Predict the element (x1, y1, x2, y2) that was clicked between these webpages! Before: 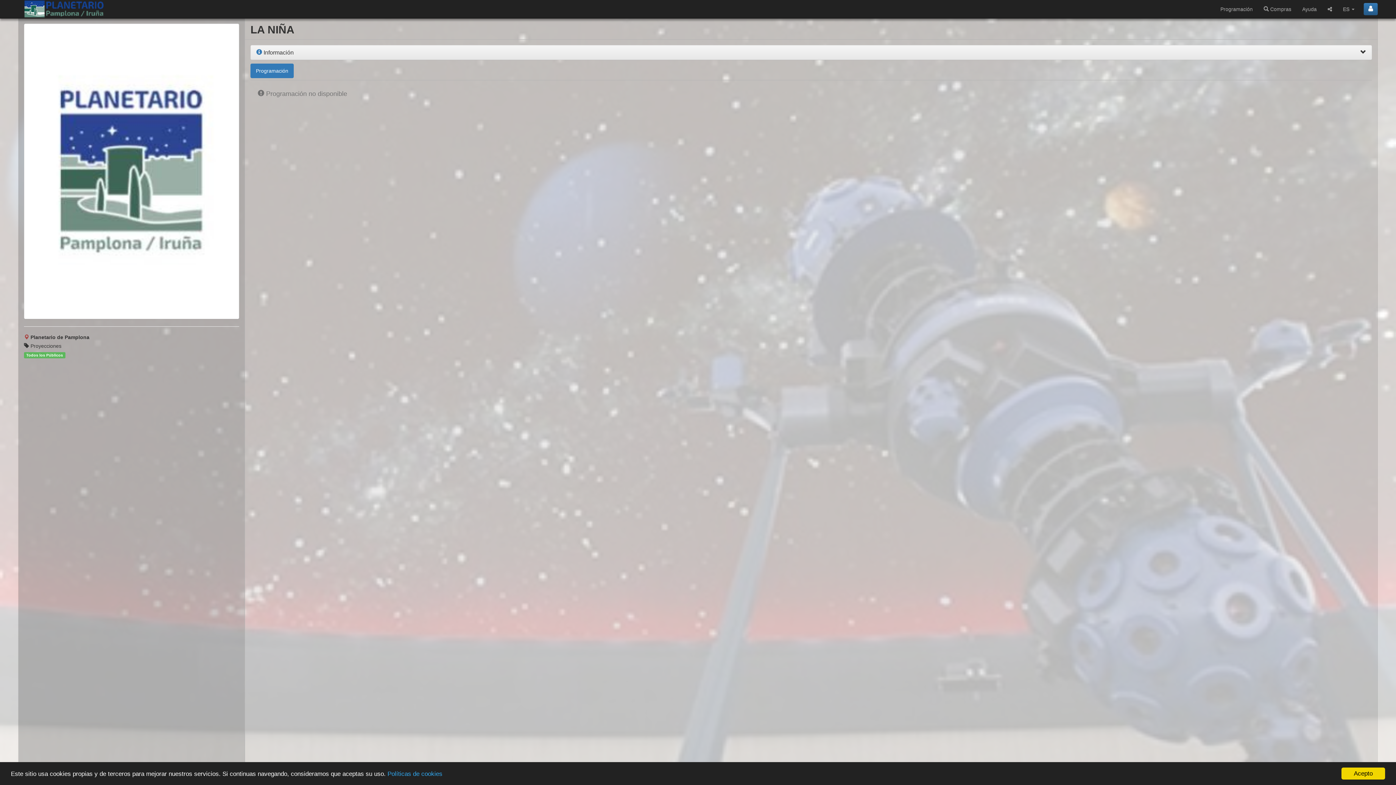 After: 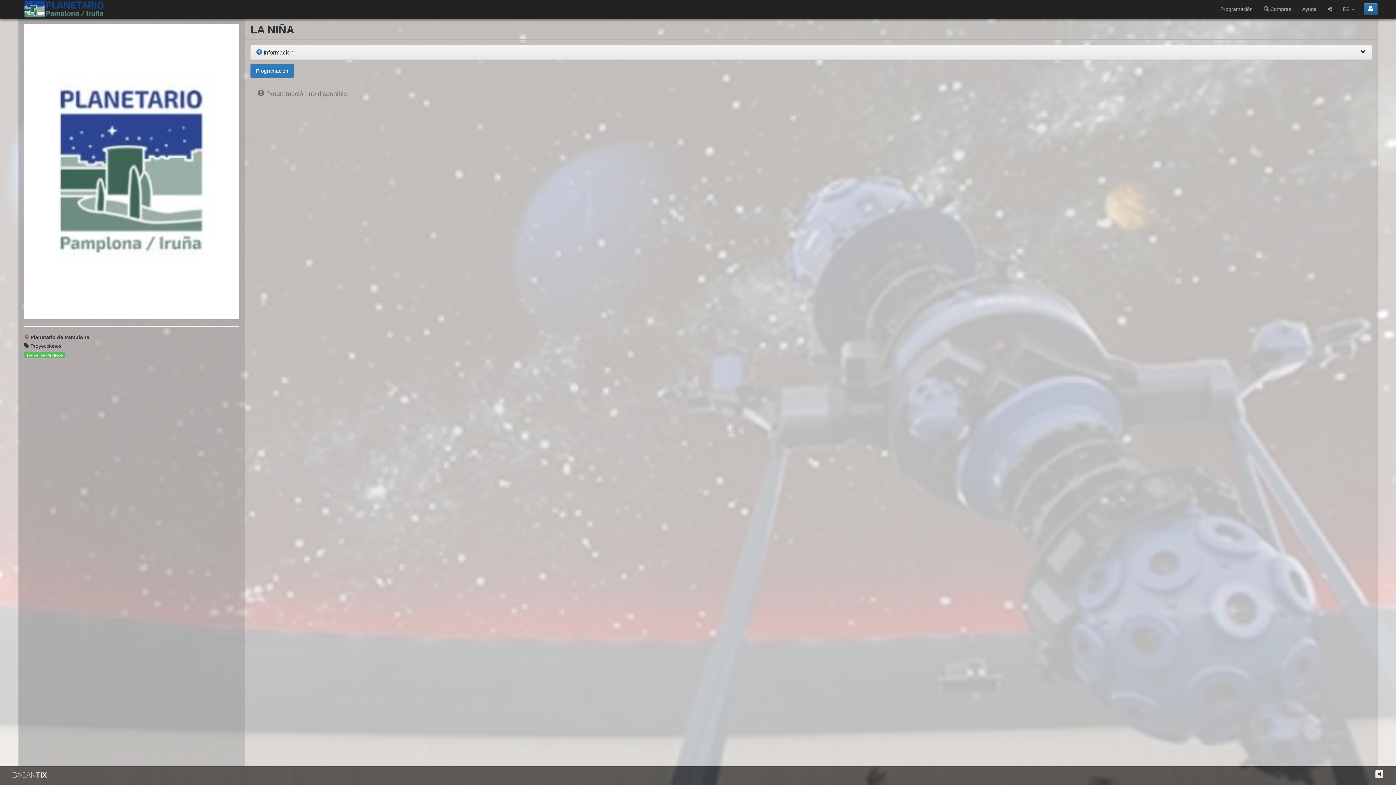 Action: bbox: (1341, 768, 1385, 780) label: Acepto